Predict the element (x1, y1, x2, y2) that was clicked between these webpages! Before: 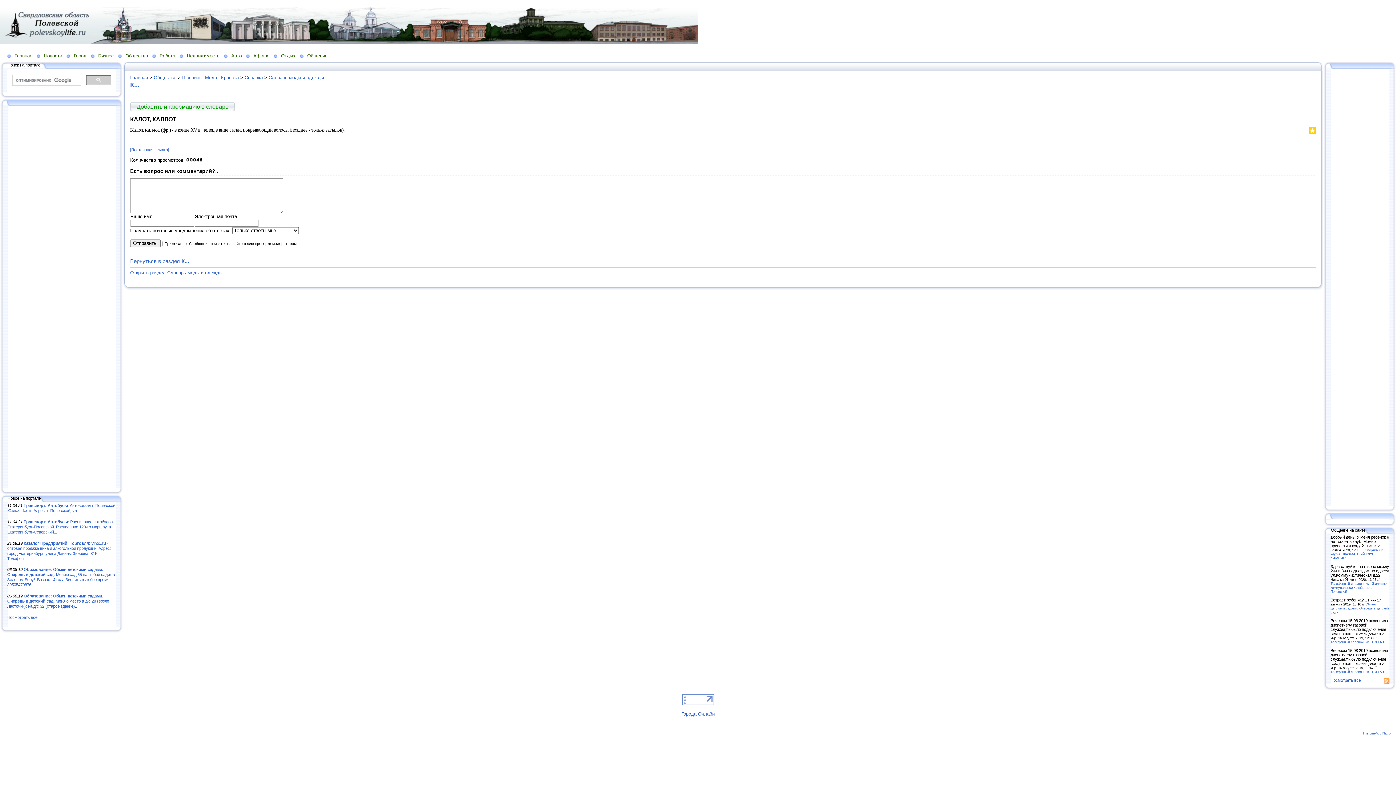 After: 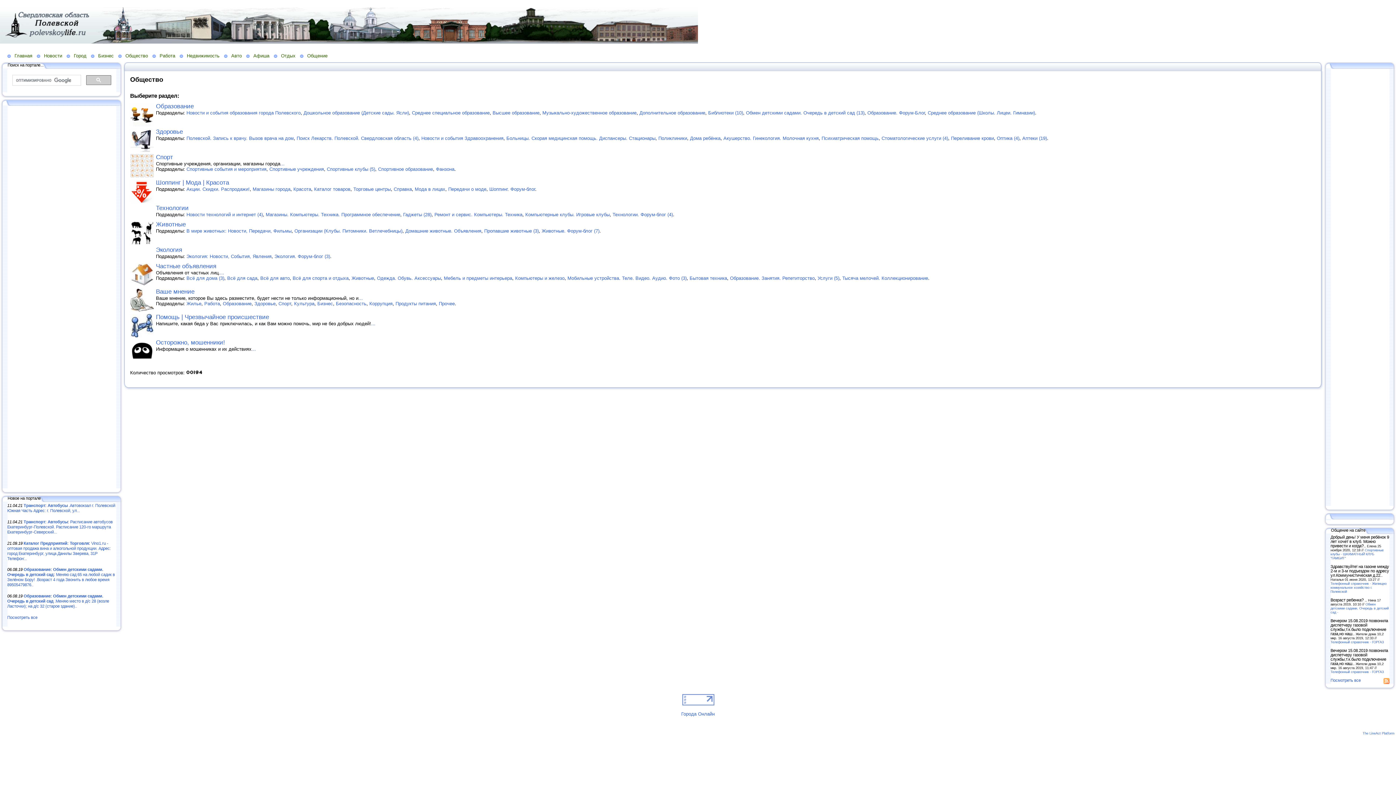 Action: label: Общество bbox: (118, 52, 152, 58)